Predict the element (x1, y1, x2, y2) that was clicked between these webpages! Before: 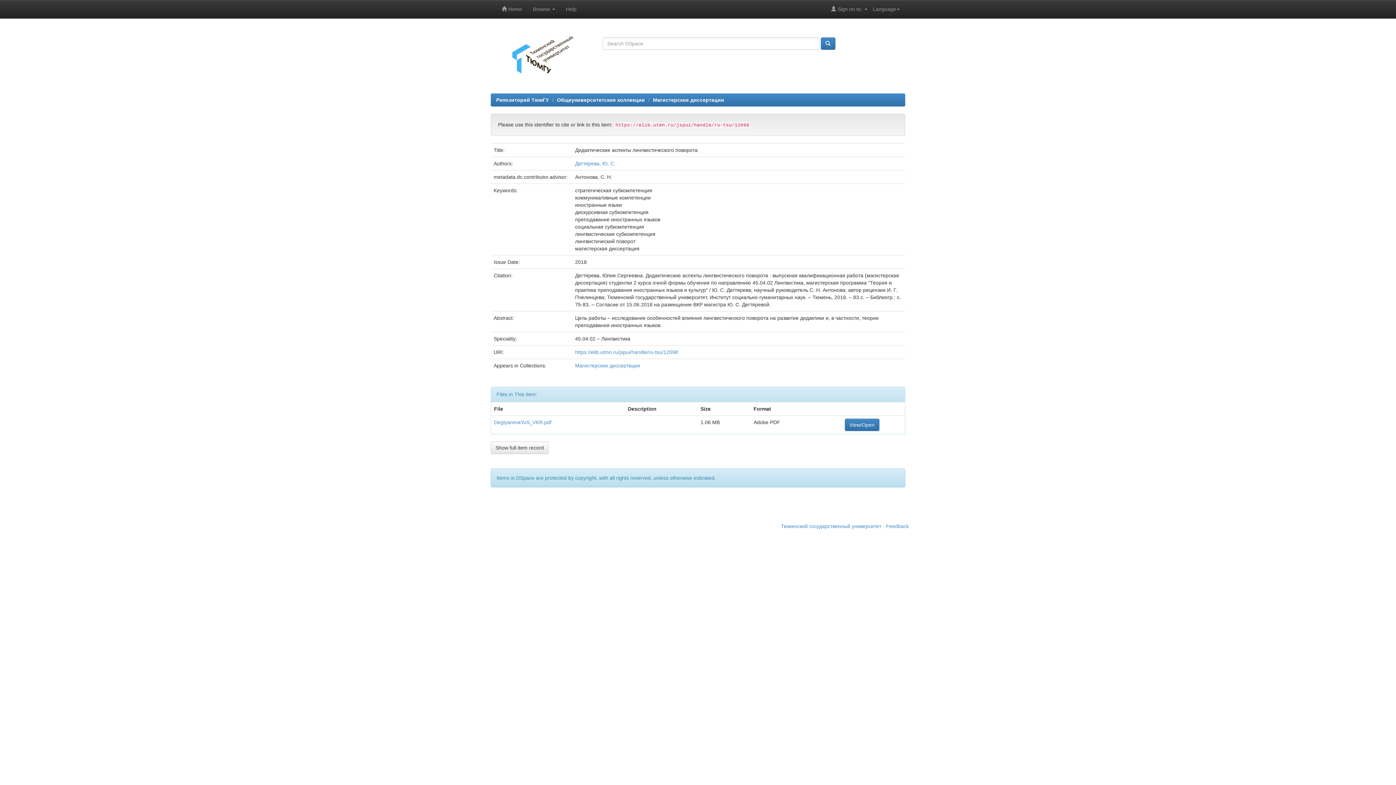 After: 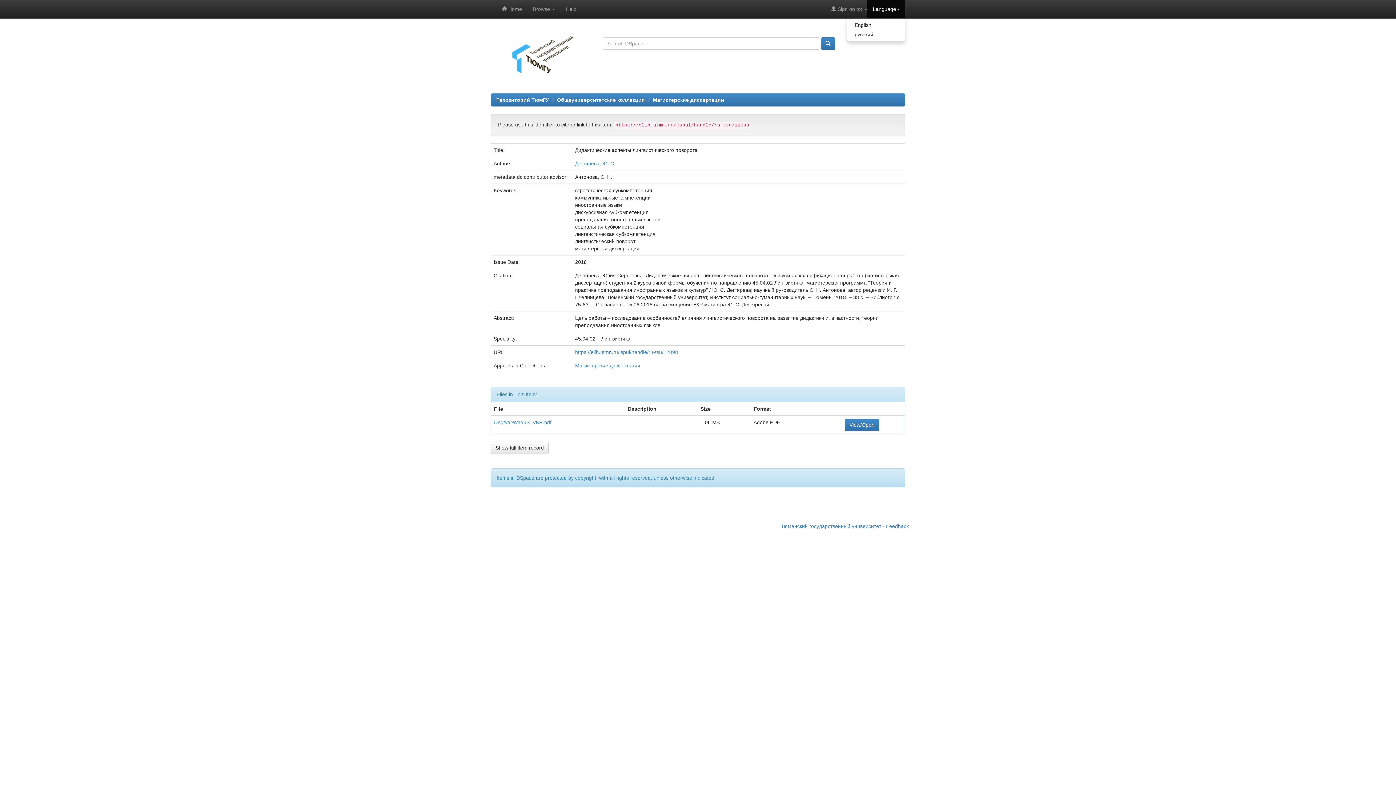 Action: label: Language bbox: (867, 0, 905, 18)